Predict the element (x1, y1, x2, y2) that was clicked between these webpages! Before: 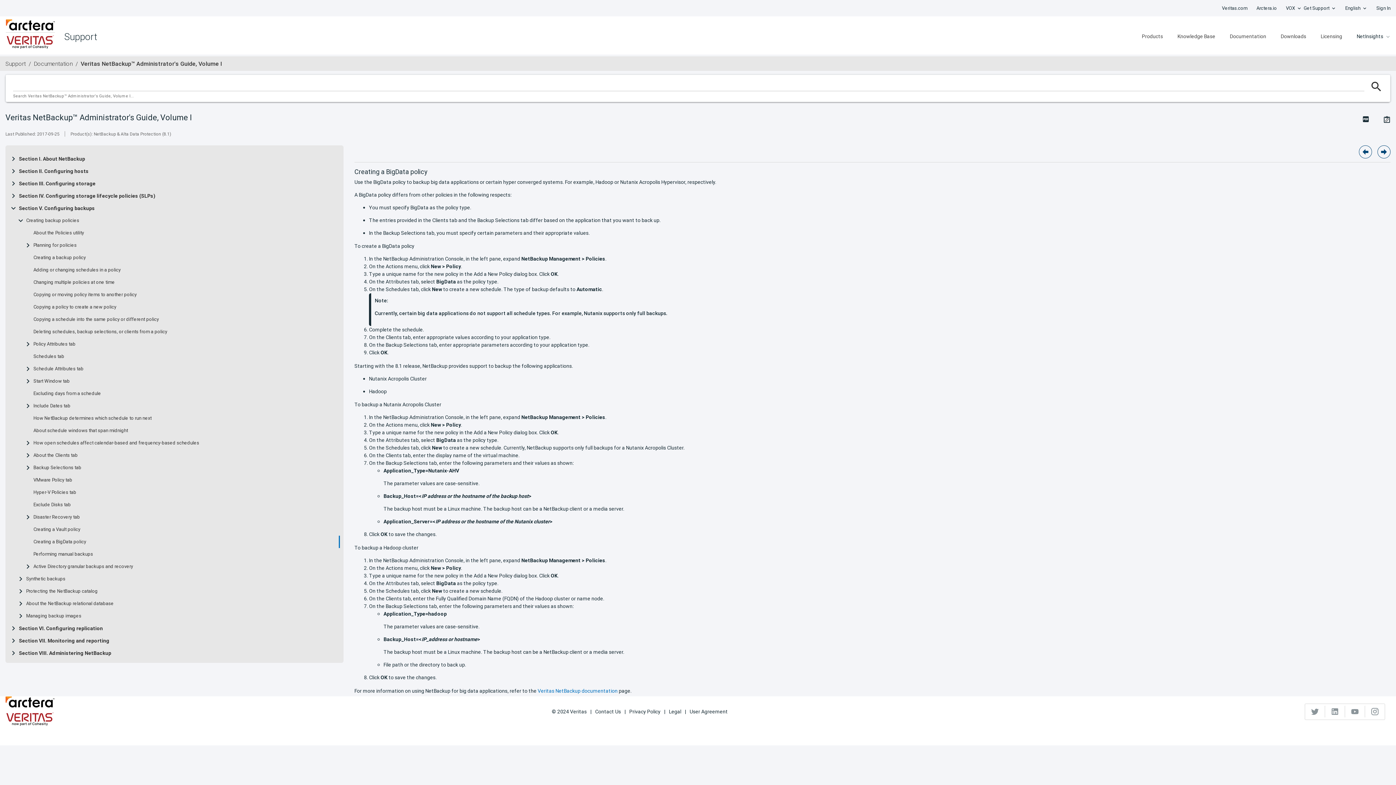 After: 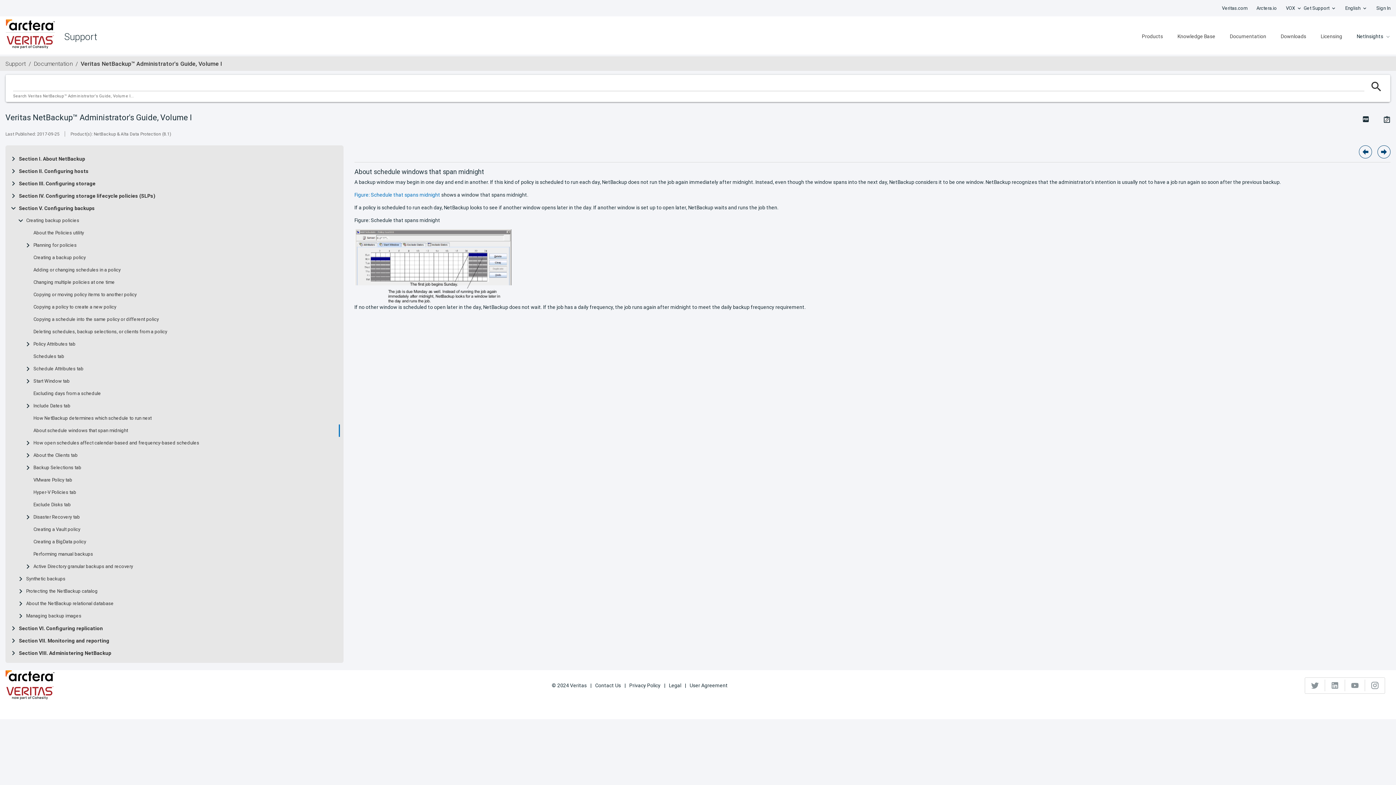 Action: label: About schedule windows that span midnight bbox: (33, 428, 128, 433)